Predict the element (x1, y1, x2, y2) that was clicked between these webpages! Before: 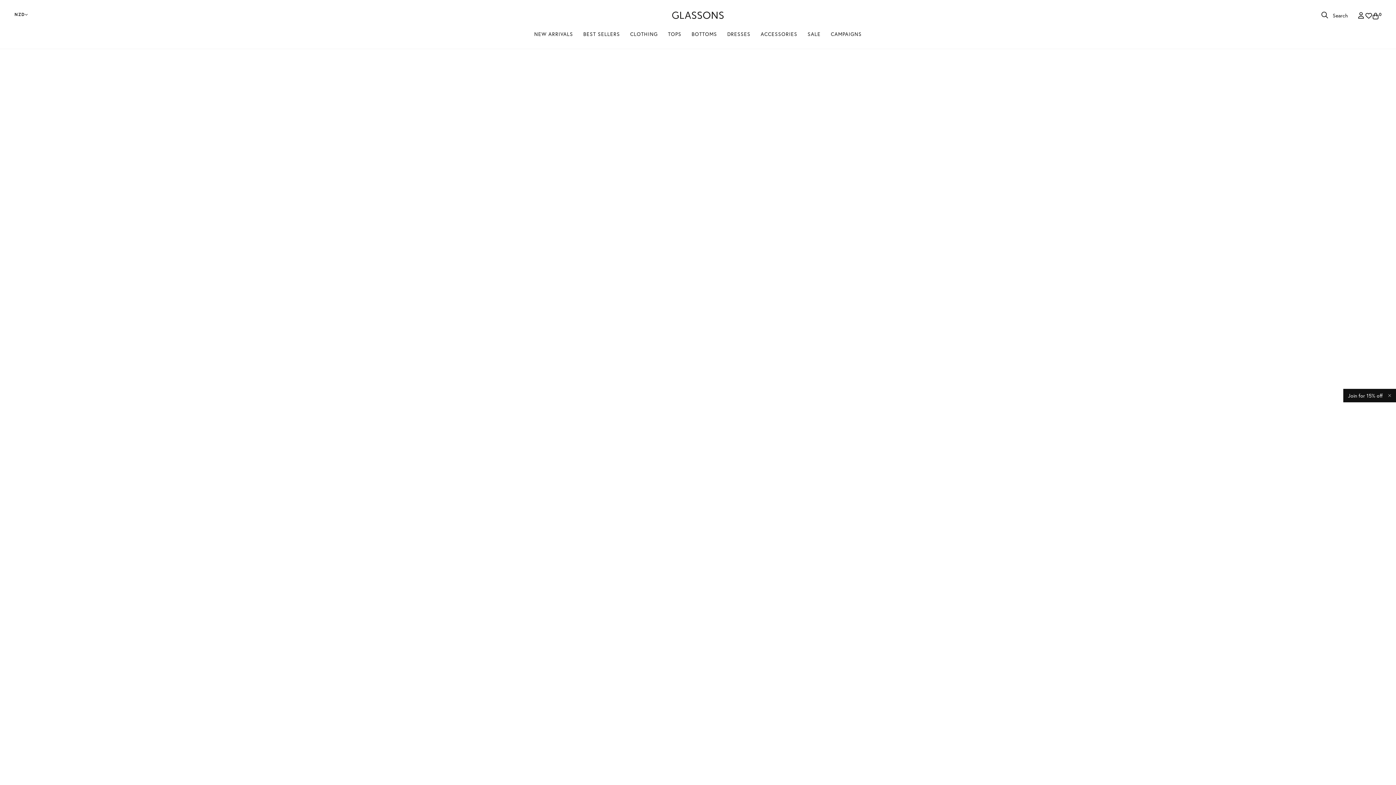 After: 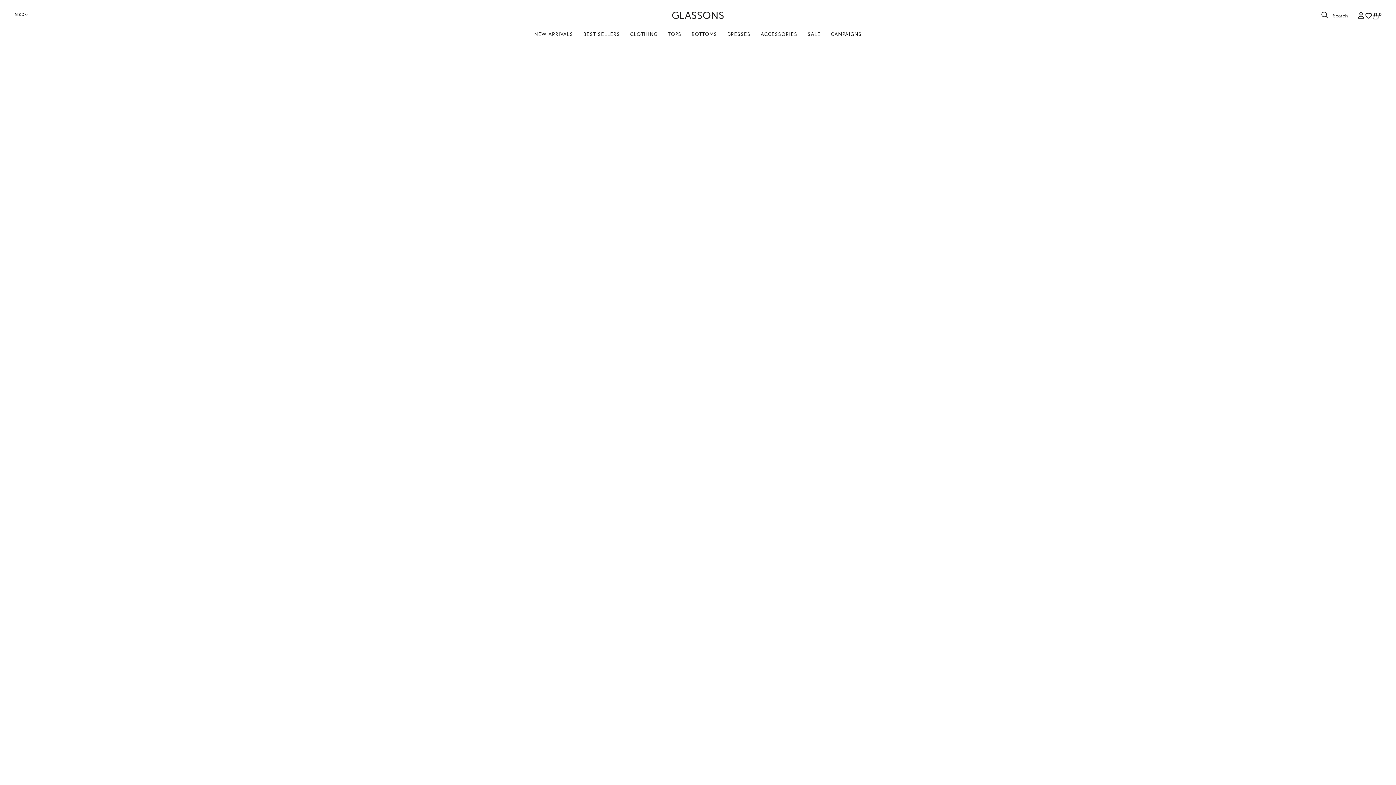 Action: bbox: (1383, 389, 1396, 402)